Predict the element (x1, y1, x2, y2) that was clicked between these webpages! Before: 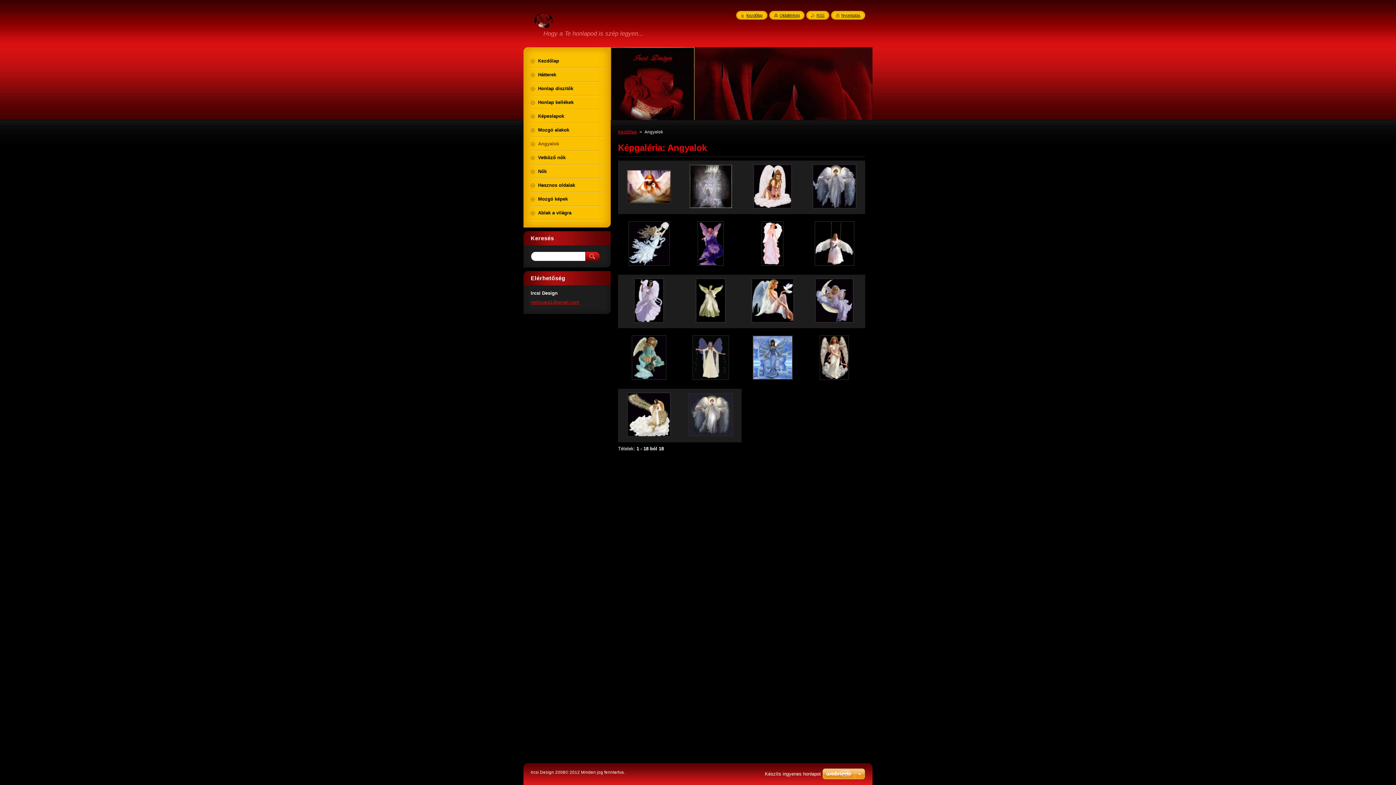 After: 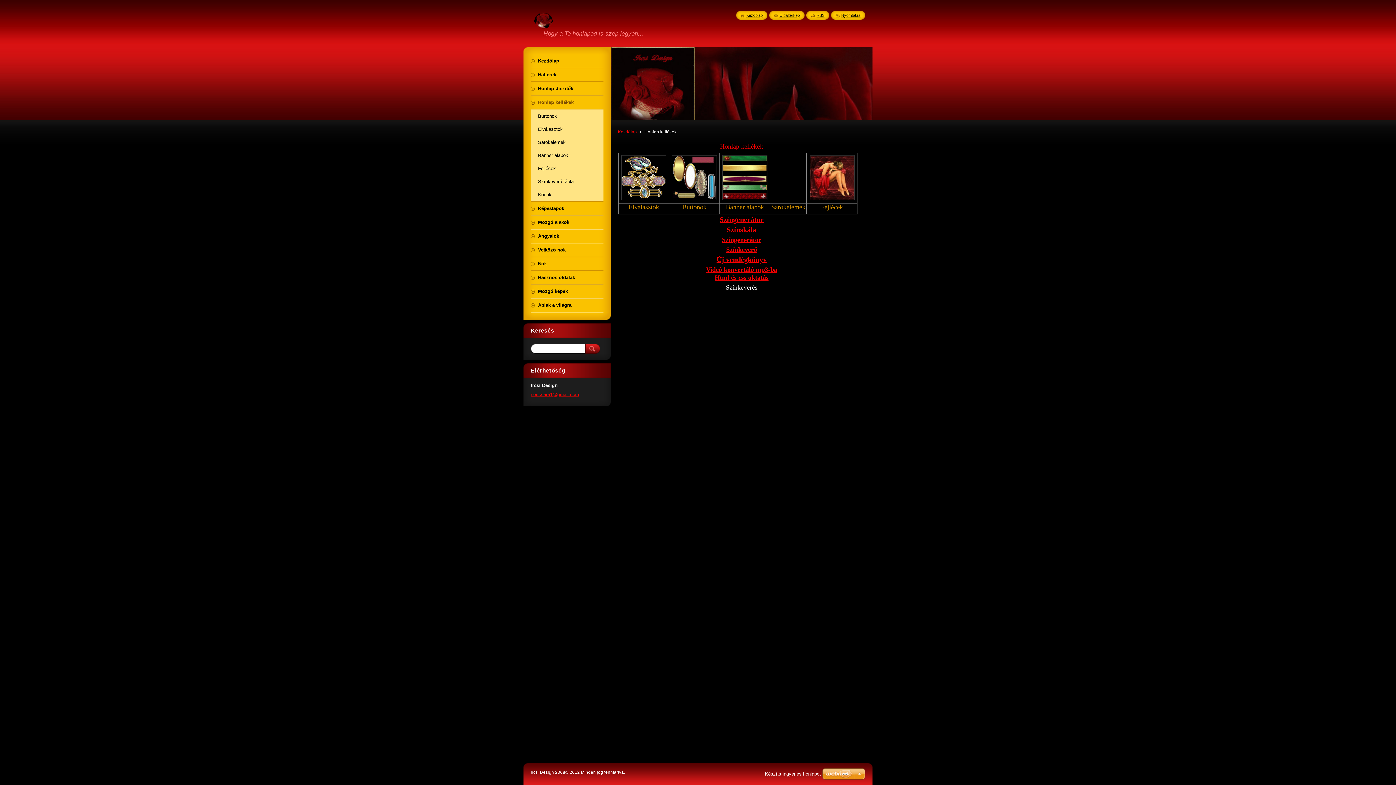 Action: label: Honlap kellékek bbox: (530, 96, 603, 109)